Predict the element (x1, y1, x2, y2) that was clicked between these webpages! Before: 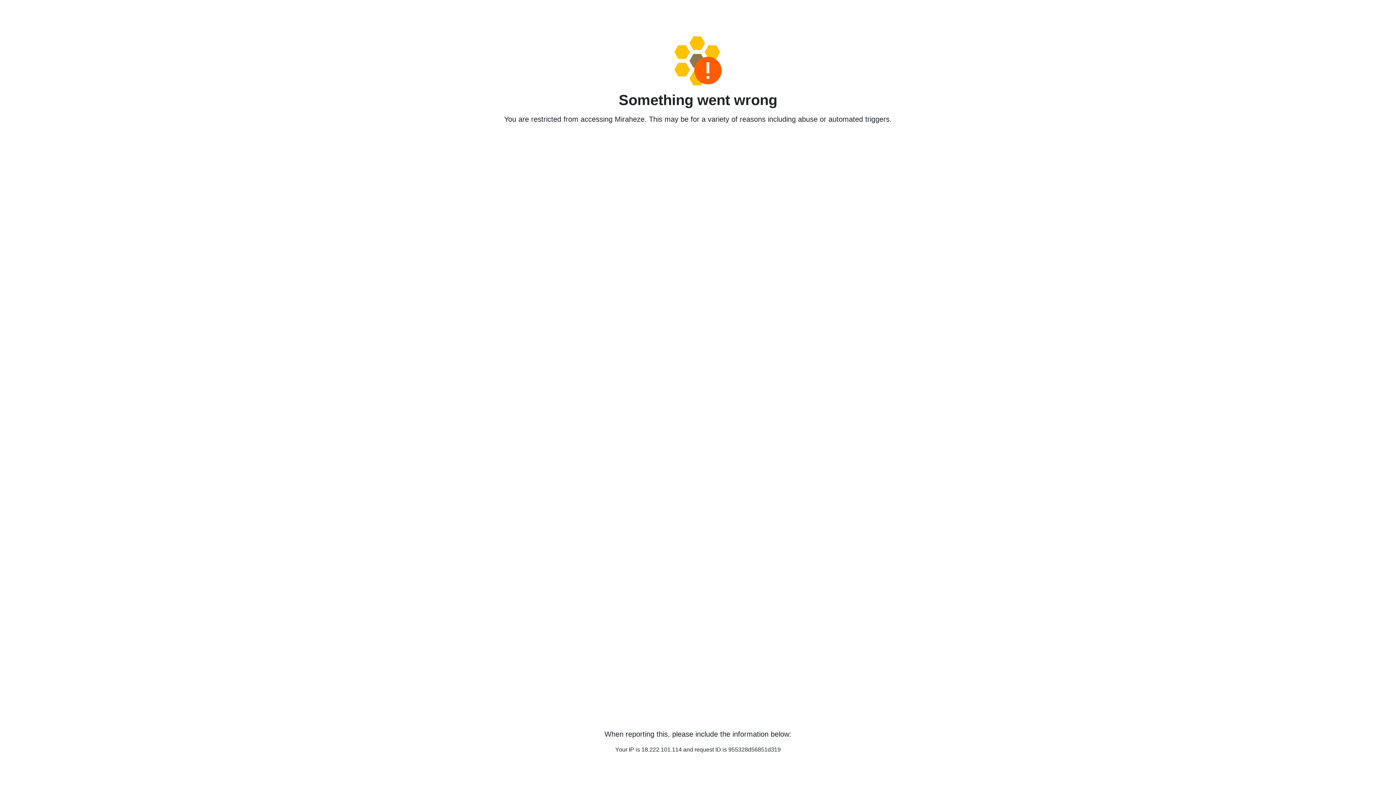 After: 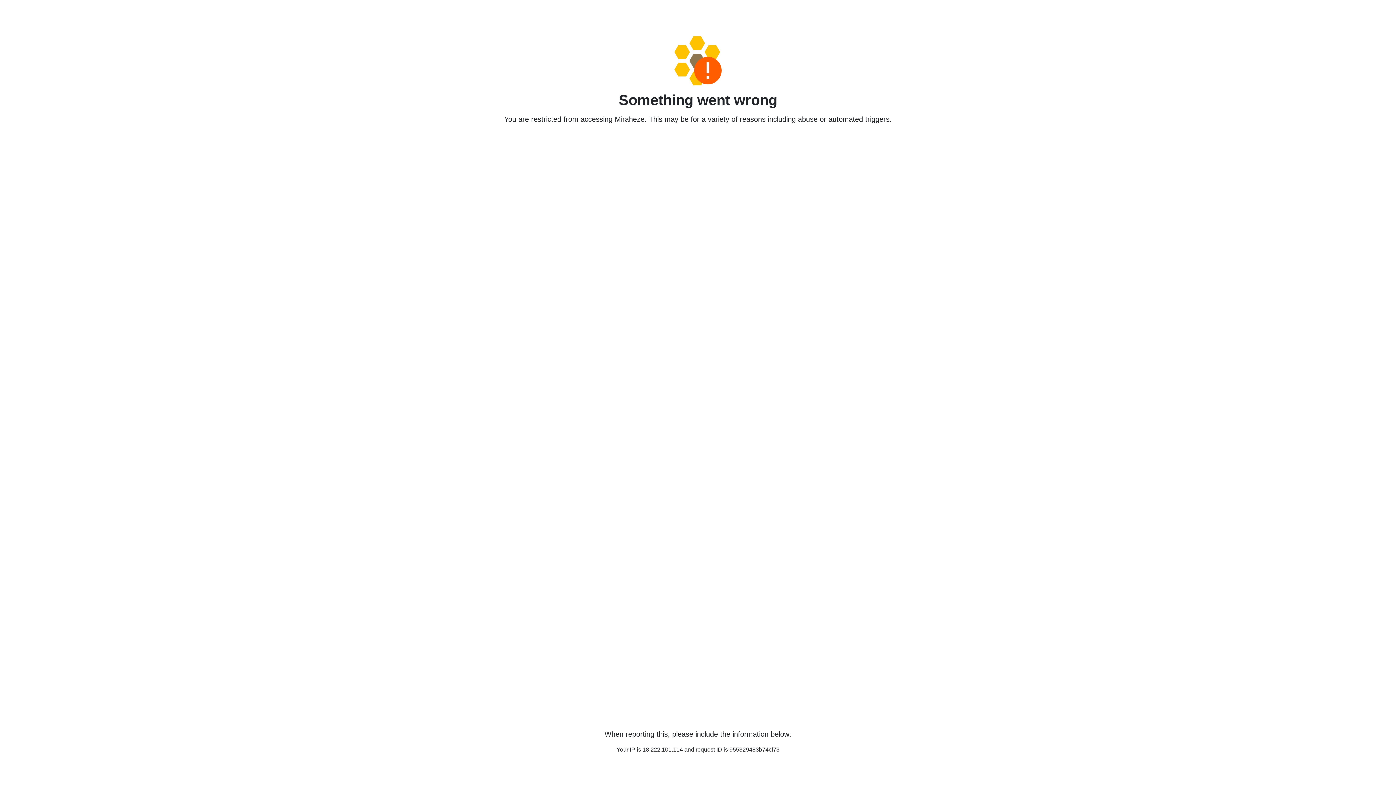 Action: bbox: (458, 36, 938, 85)